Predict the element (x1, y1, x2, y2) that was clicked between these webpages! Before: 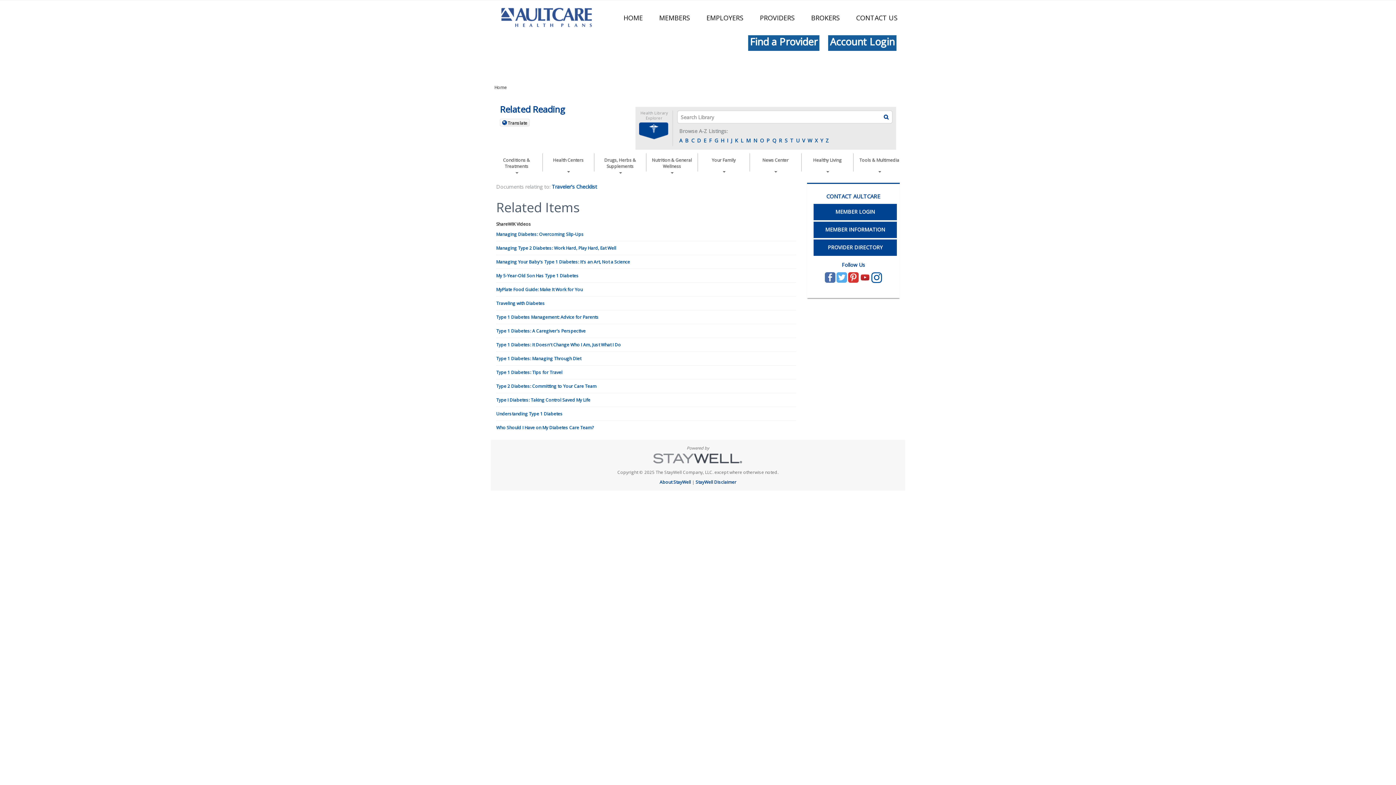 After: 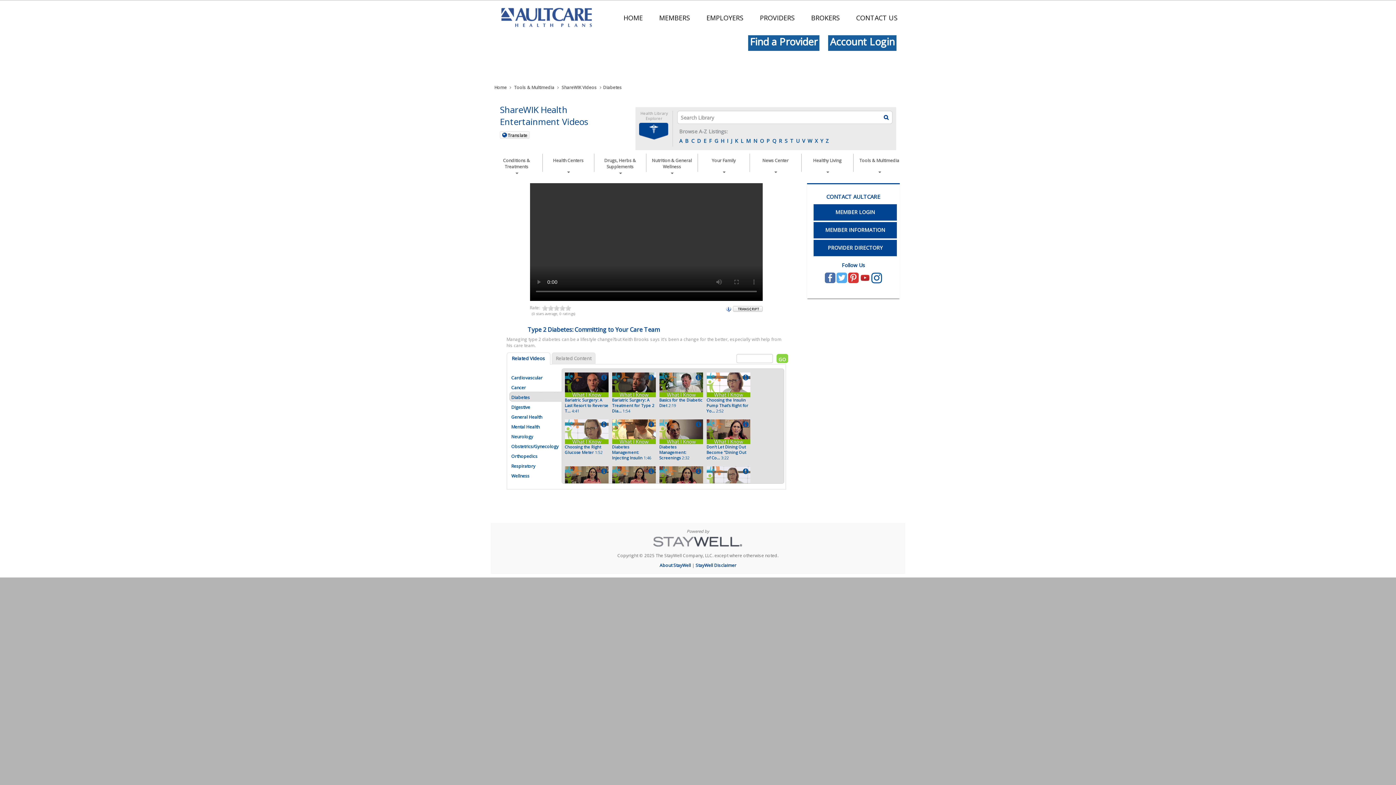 Action: bbox: (496, 383, 596, 389) label: Type 2 Diabetes: Committing to Your Care Team